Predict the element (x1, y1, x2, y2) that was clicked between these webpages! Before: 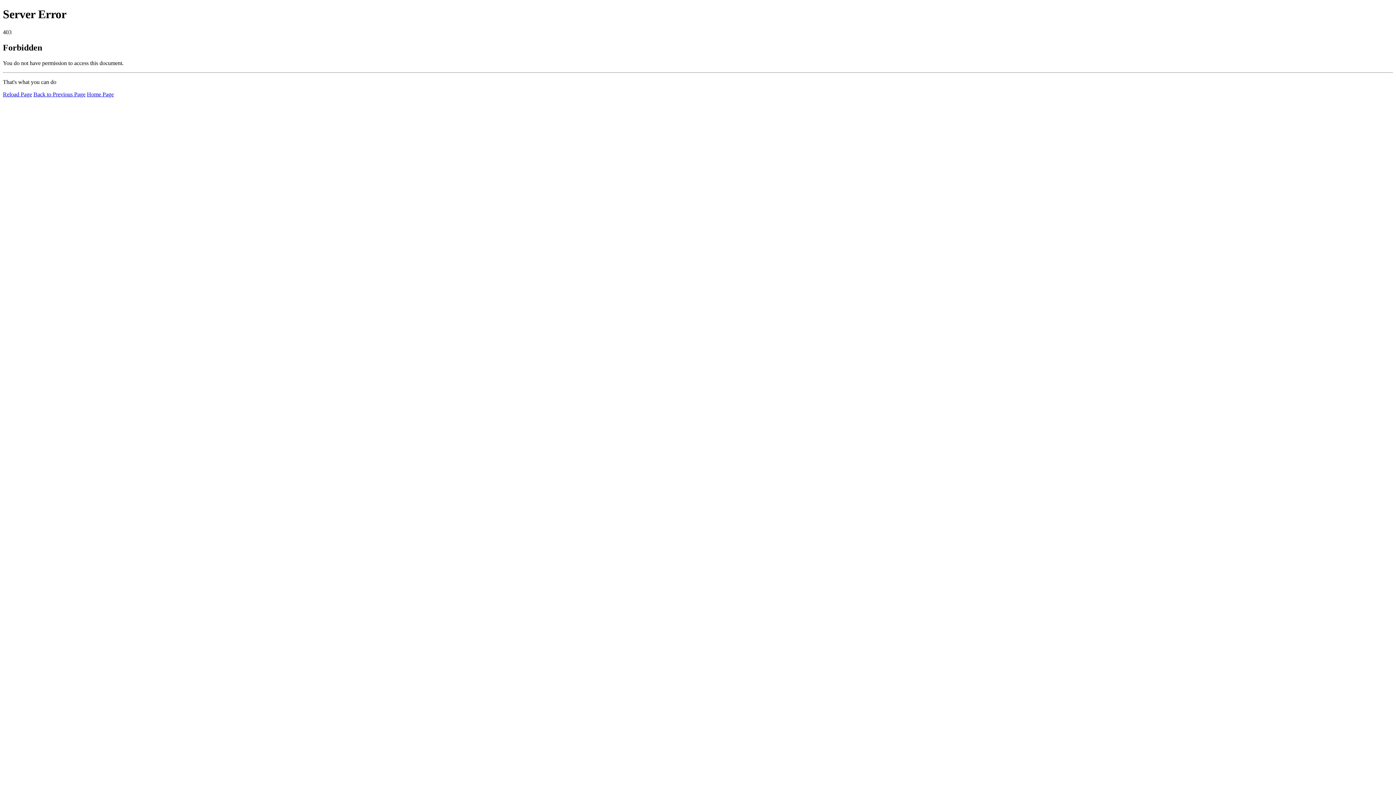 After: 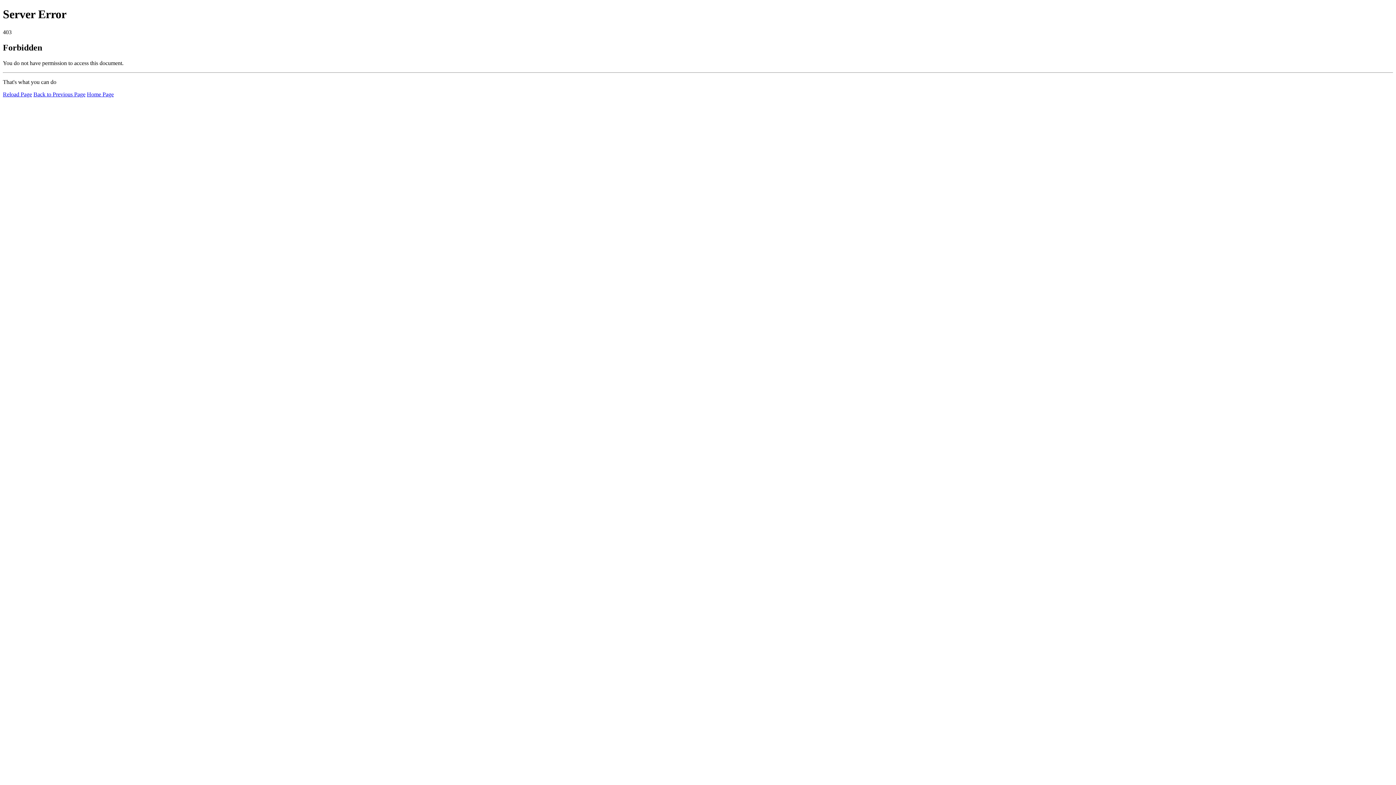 Action: label: Reload Page bbox: (2, 91, 32, 97)